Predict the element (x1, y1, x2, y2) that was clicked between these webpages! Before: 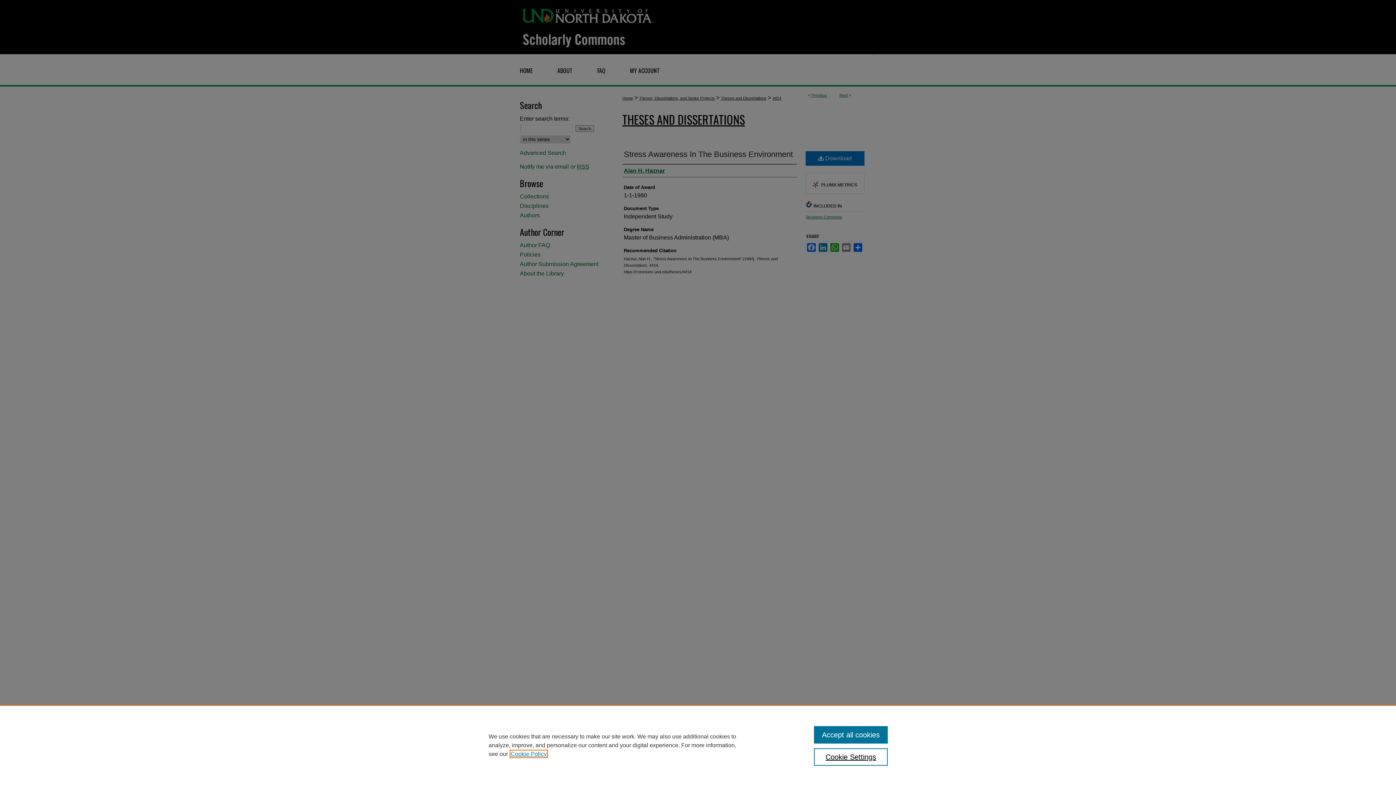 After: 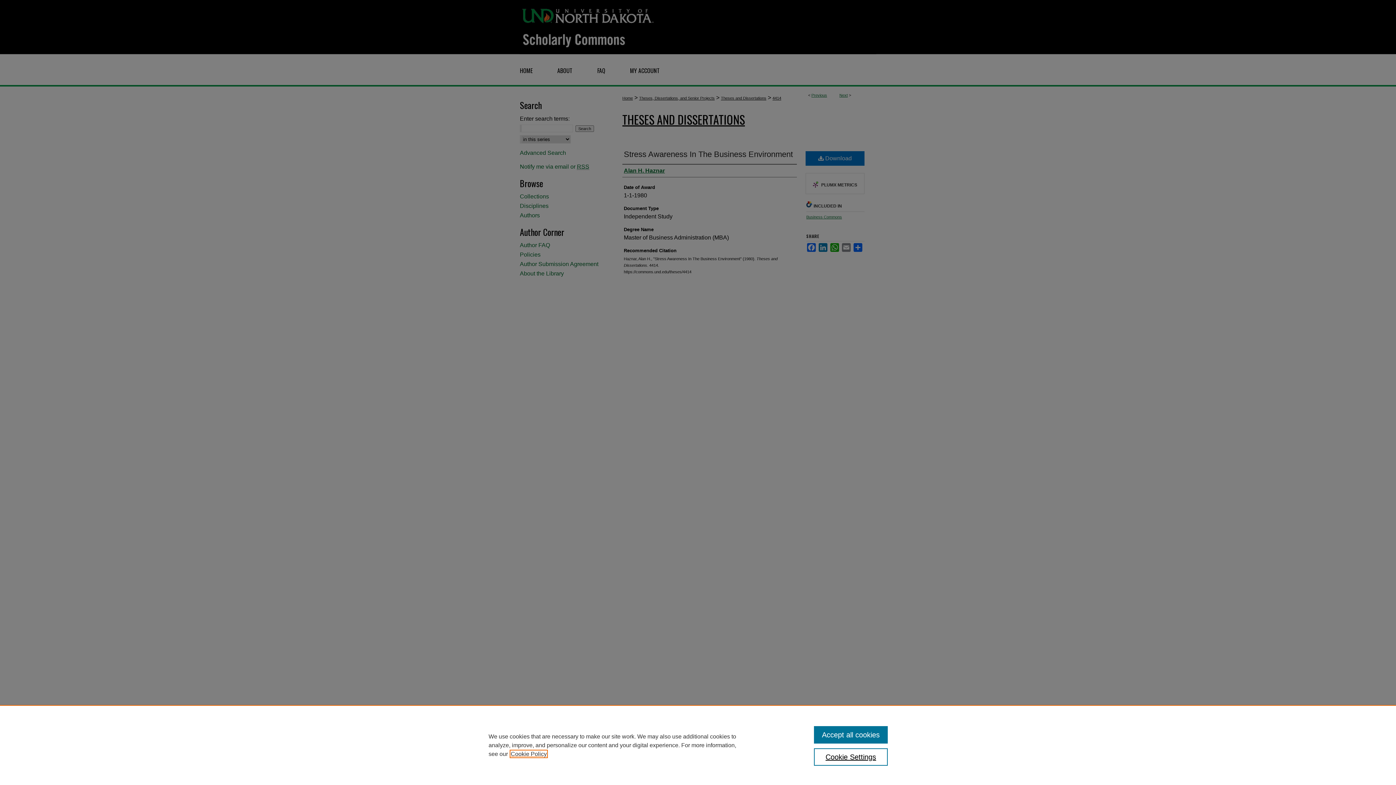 Action: bbox: (510, 751, 546, 757) label: , opens in a new tab